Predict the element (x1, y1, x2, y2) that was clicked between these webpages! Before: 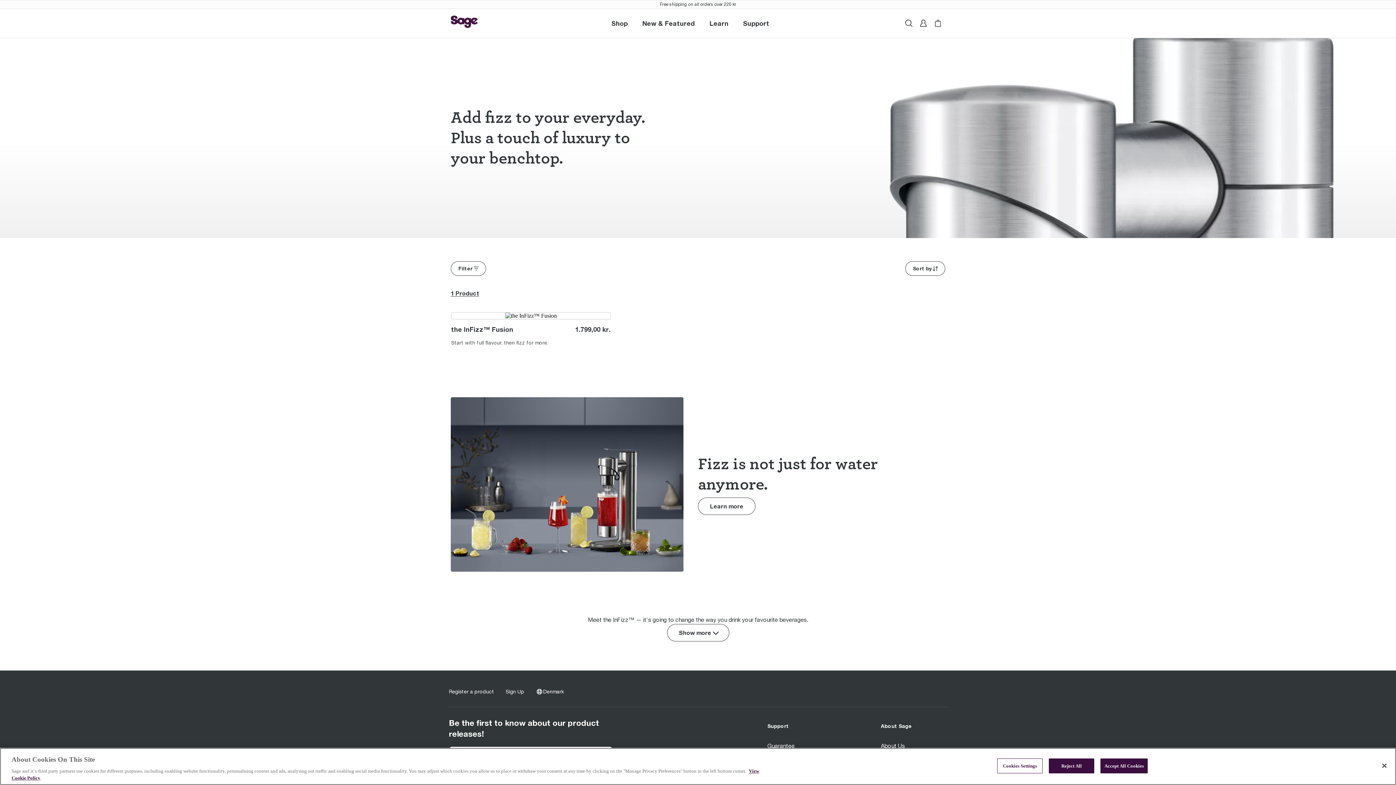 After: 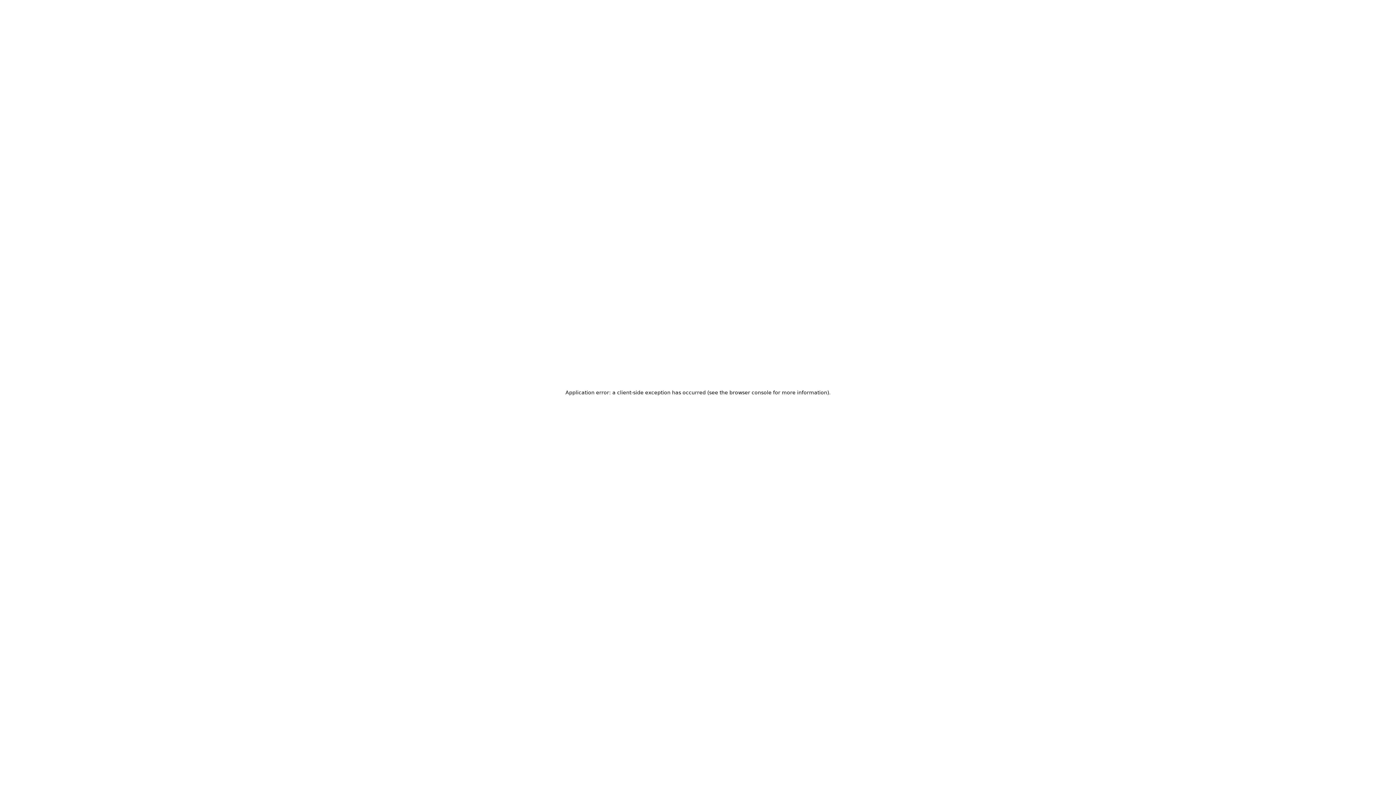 Action: label: the InFizz™ Fusion bbox: (451, 312, 610, 319)